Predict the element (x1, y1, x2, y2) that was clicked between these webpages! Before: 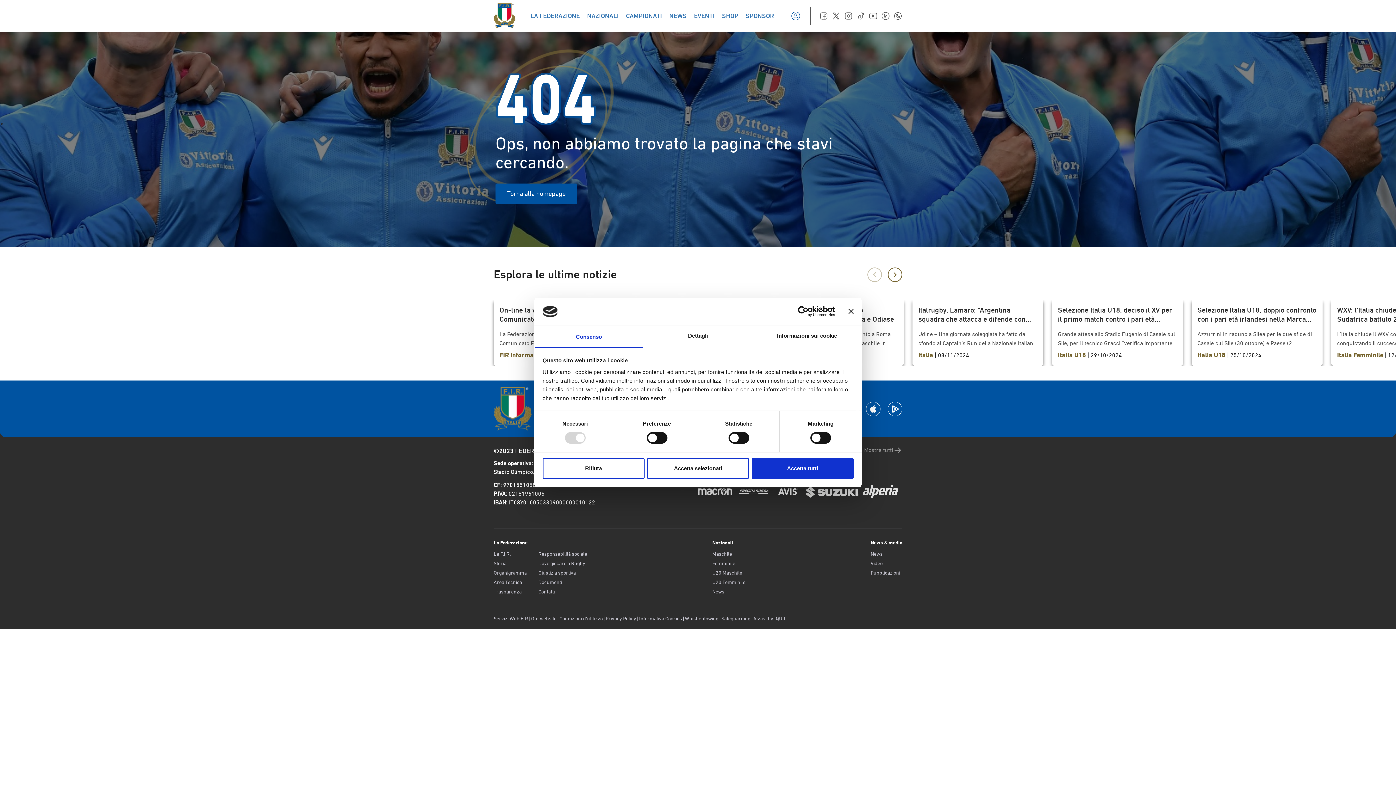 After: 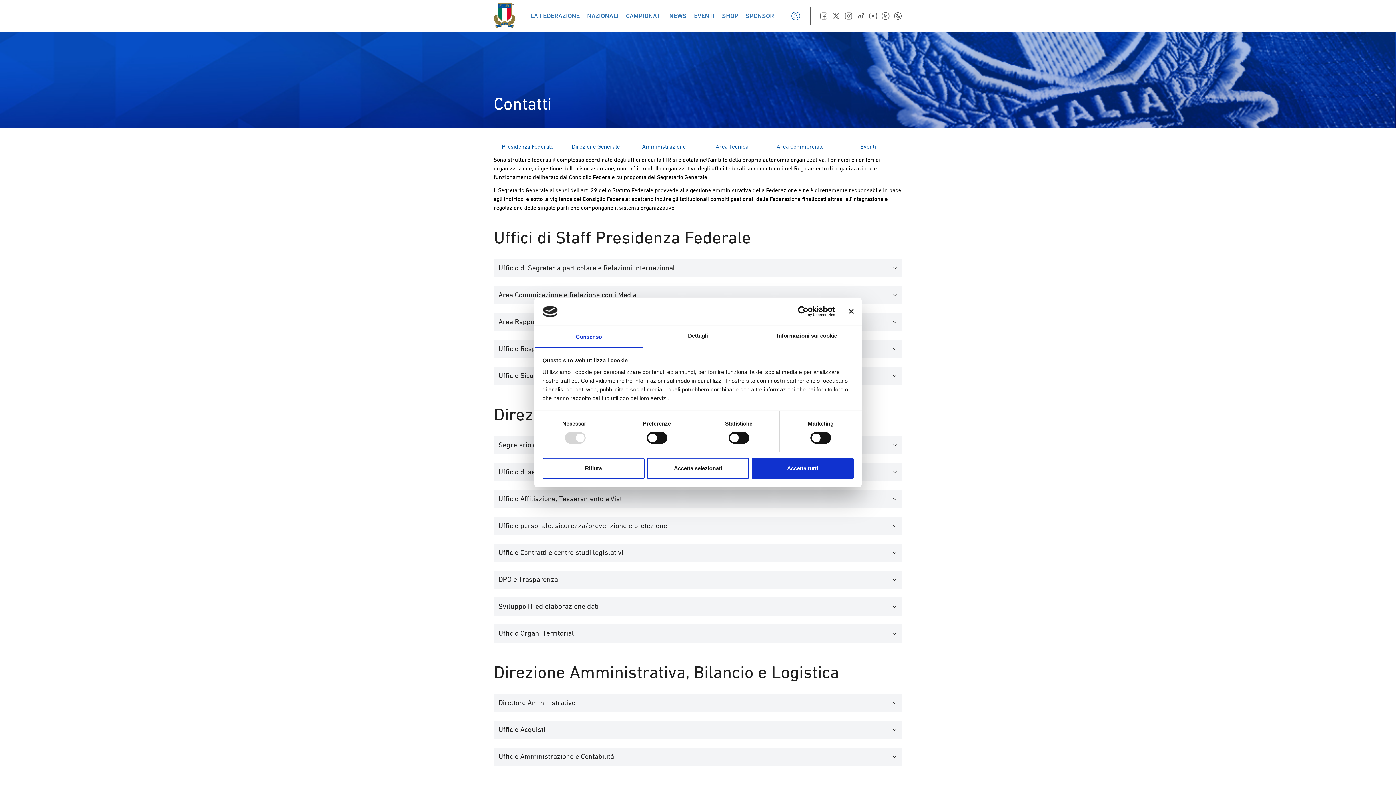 Action: bbox: (538, 588, 587, 595) label: Contatti